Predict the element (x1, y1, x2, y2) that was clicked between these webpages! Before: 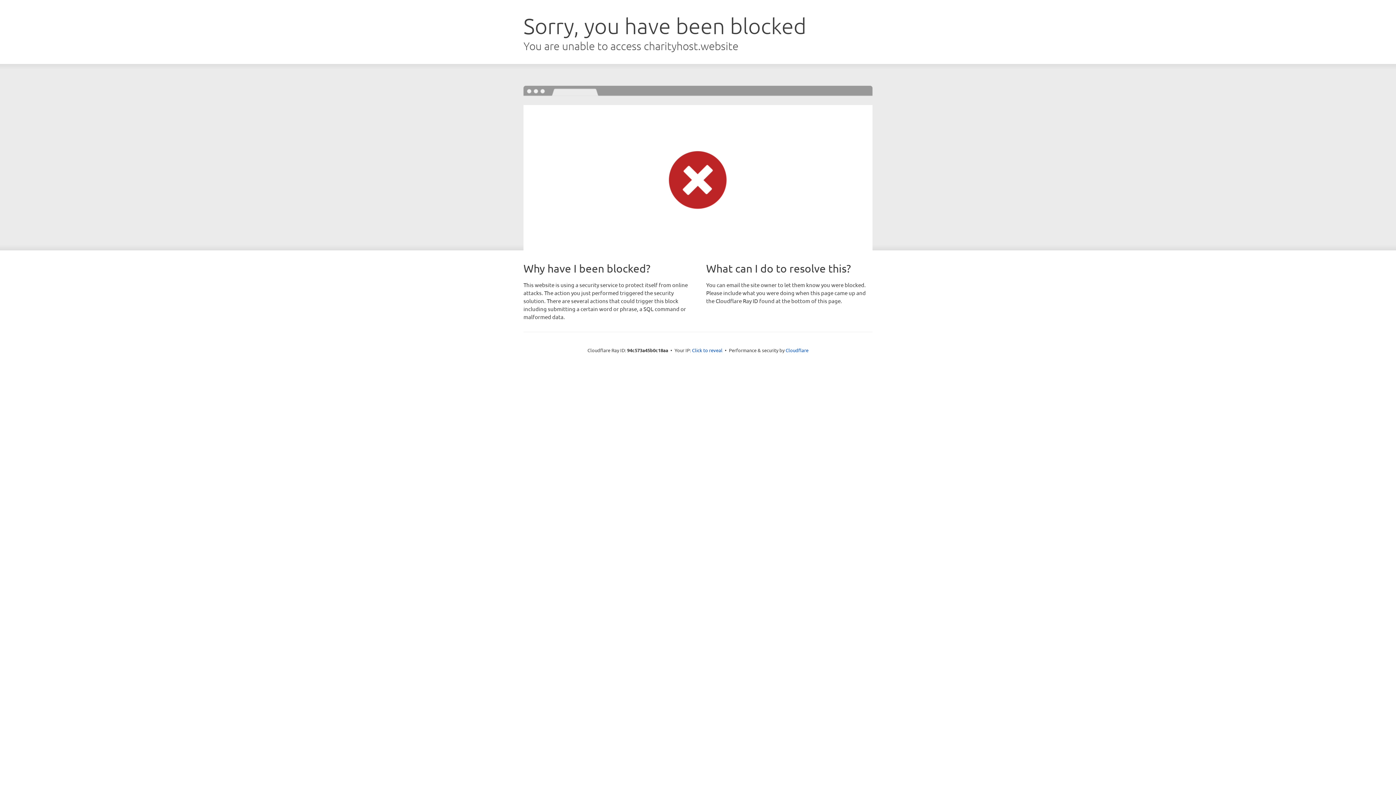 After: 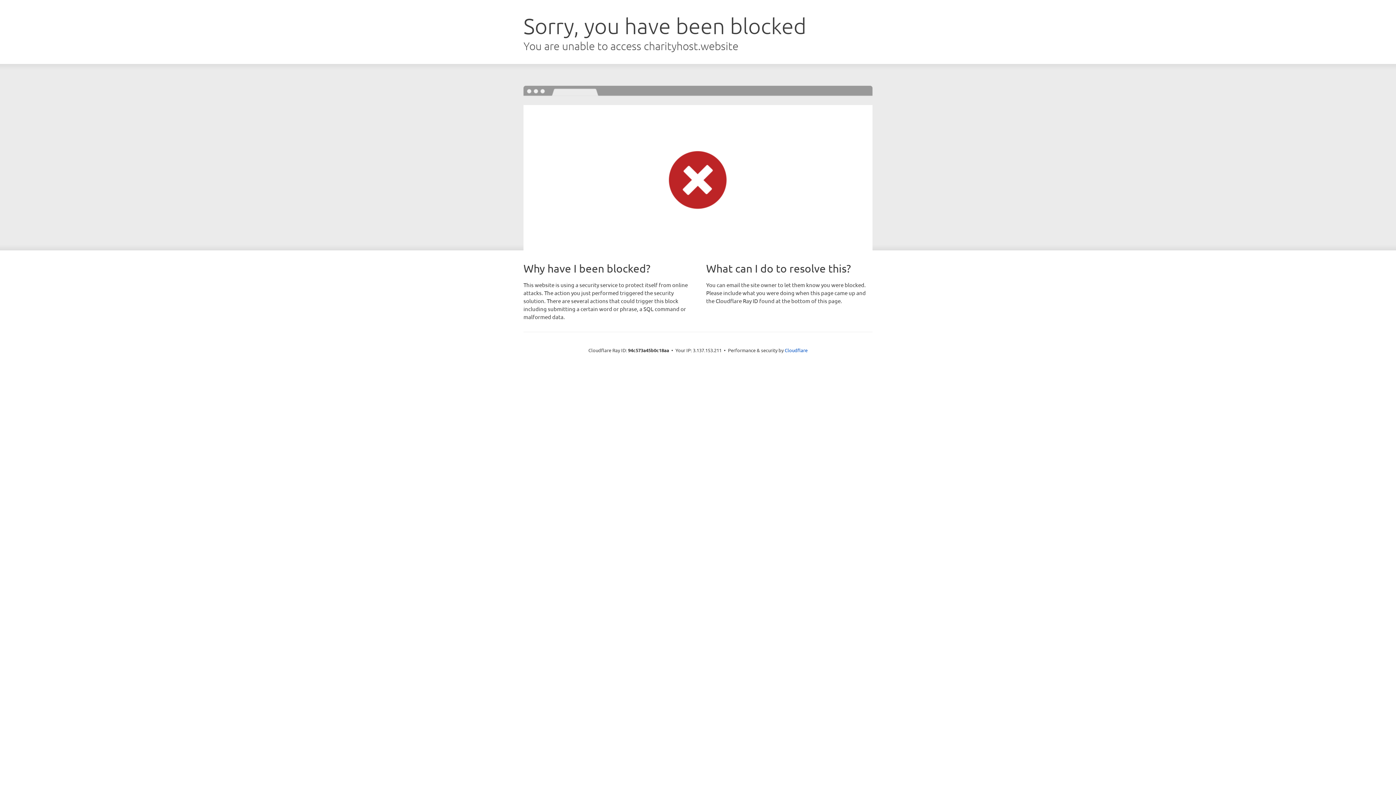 Action: label: Click to reveal bbox: (692, 346, 722, 353)